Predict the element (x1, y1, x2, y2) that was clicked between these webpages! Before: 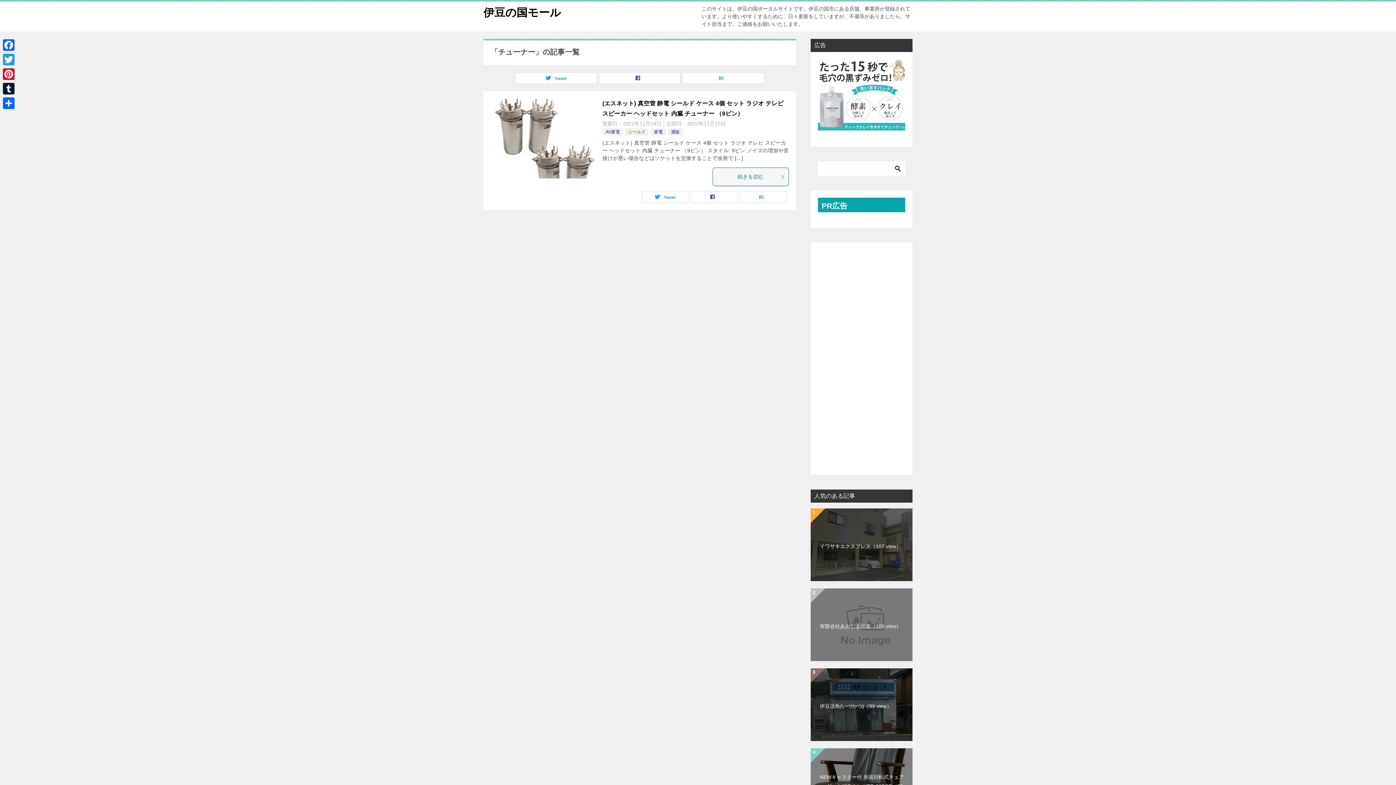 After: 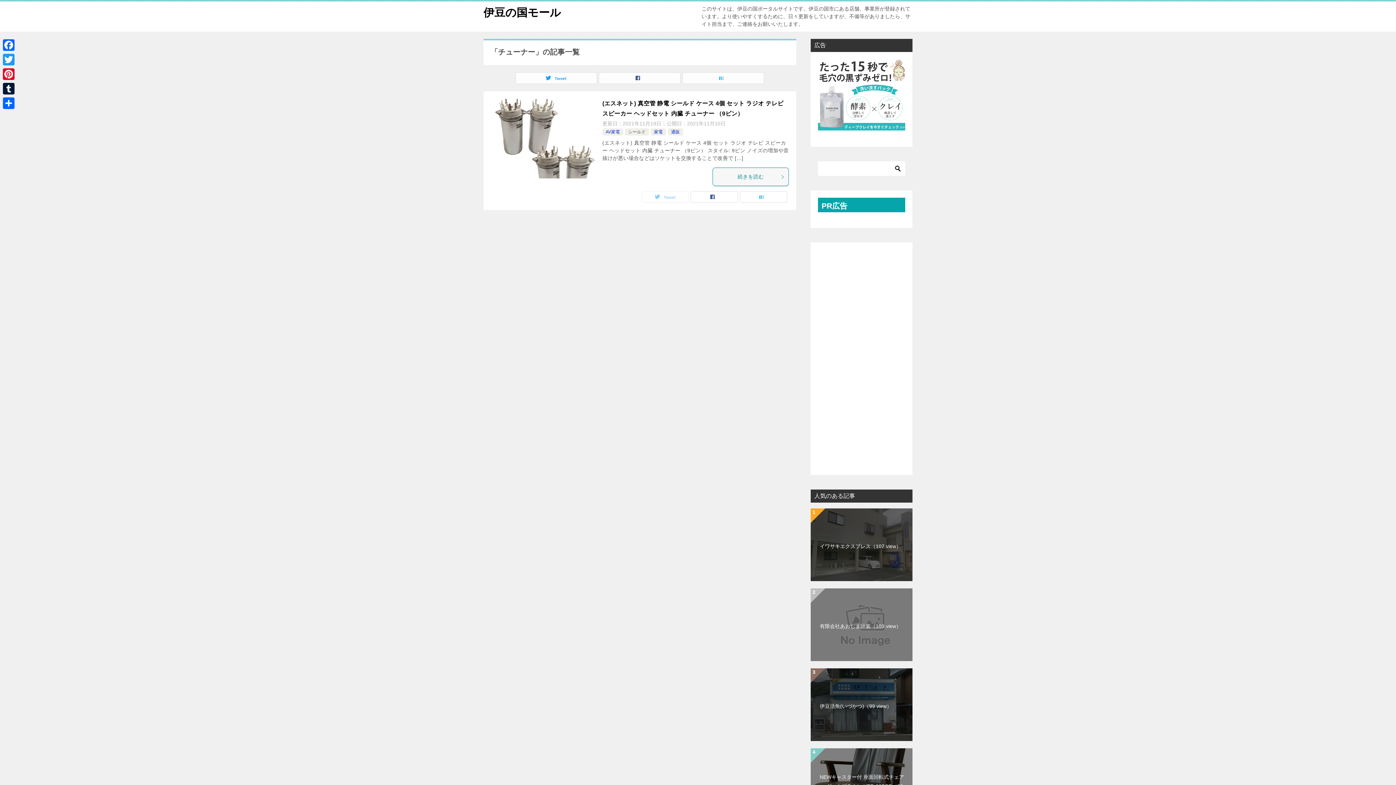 Action: label: Tweet bbox: (642, 191, 688, 202)